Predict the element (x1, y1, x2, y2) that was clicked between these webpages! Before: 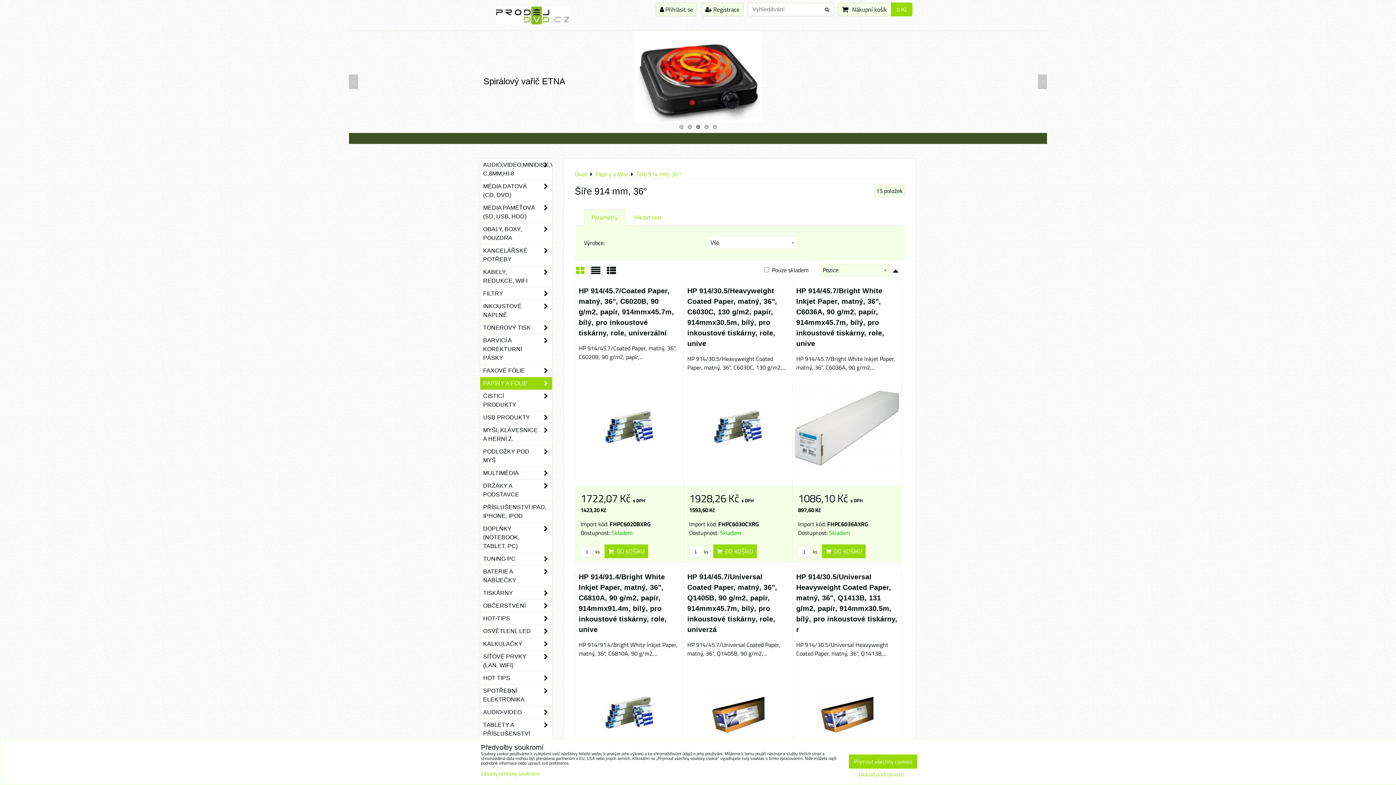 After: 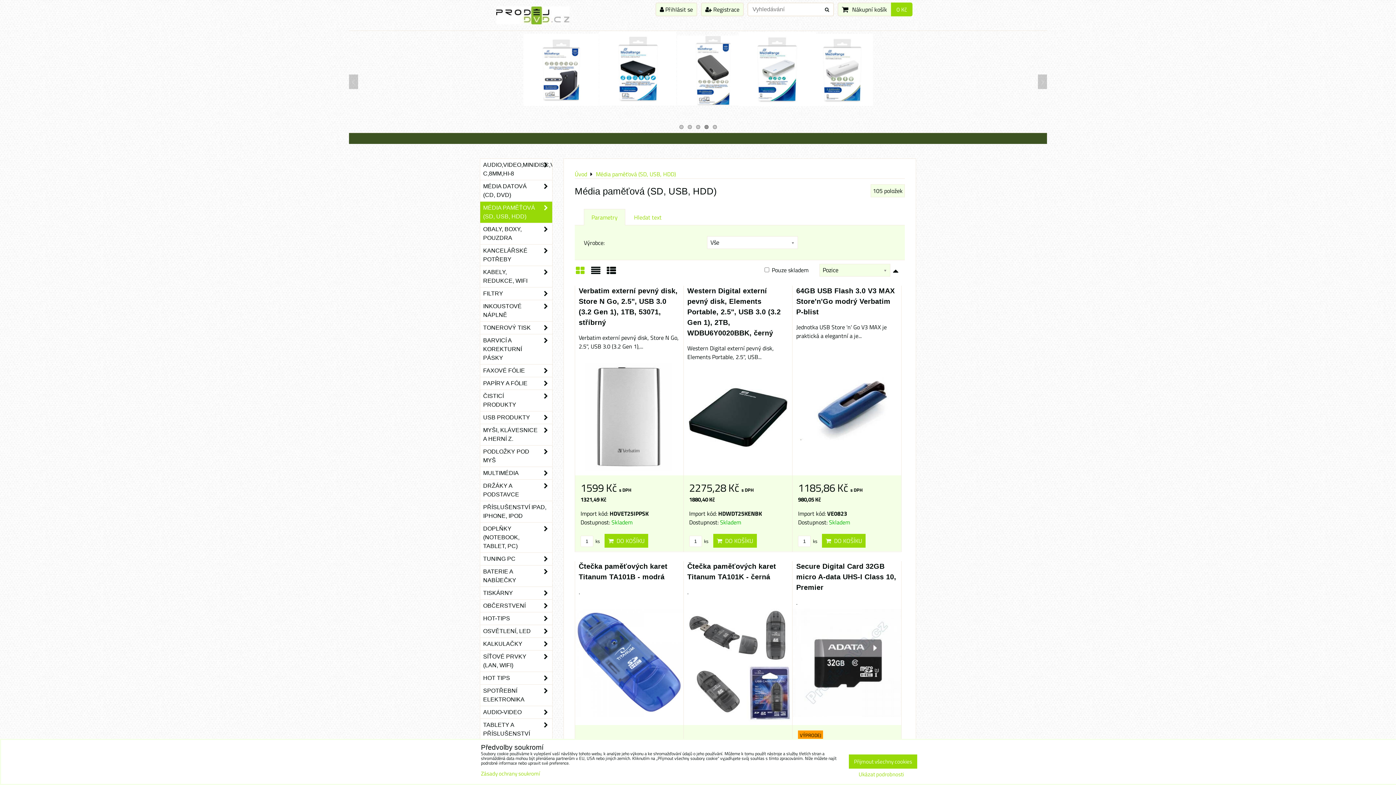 Action: bbox: (480, 201, 552, 223) label: MÉDIA PAMĚŤOVÁ (SD, USB, HDD)